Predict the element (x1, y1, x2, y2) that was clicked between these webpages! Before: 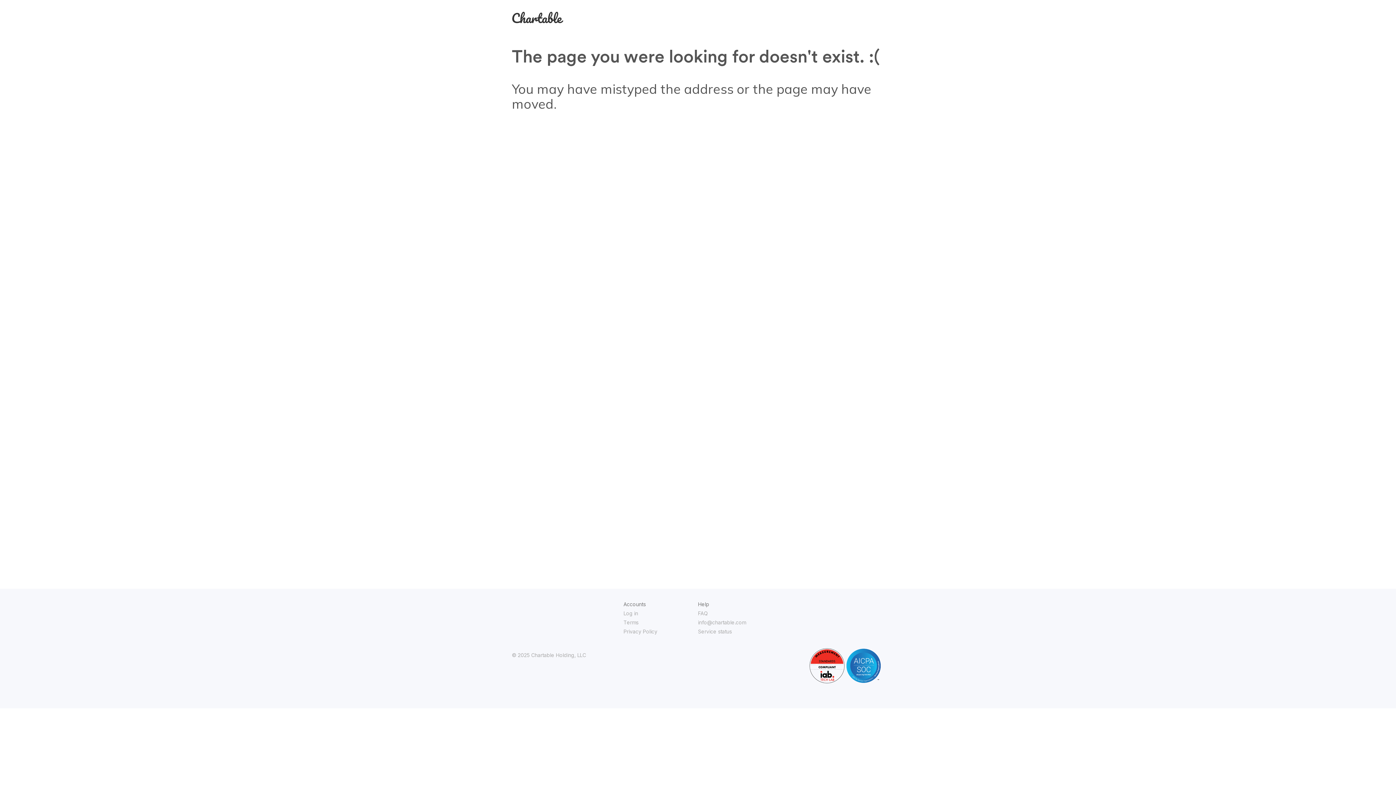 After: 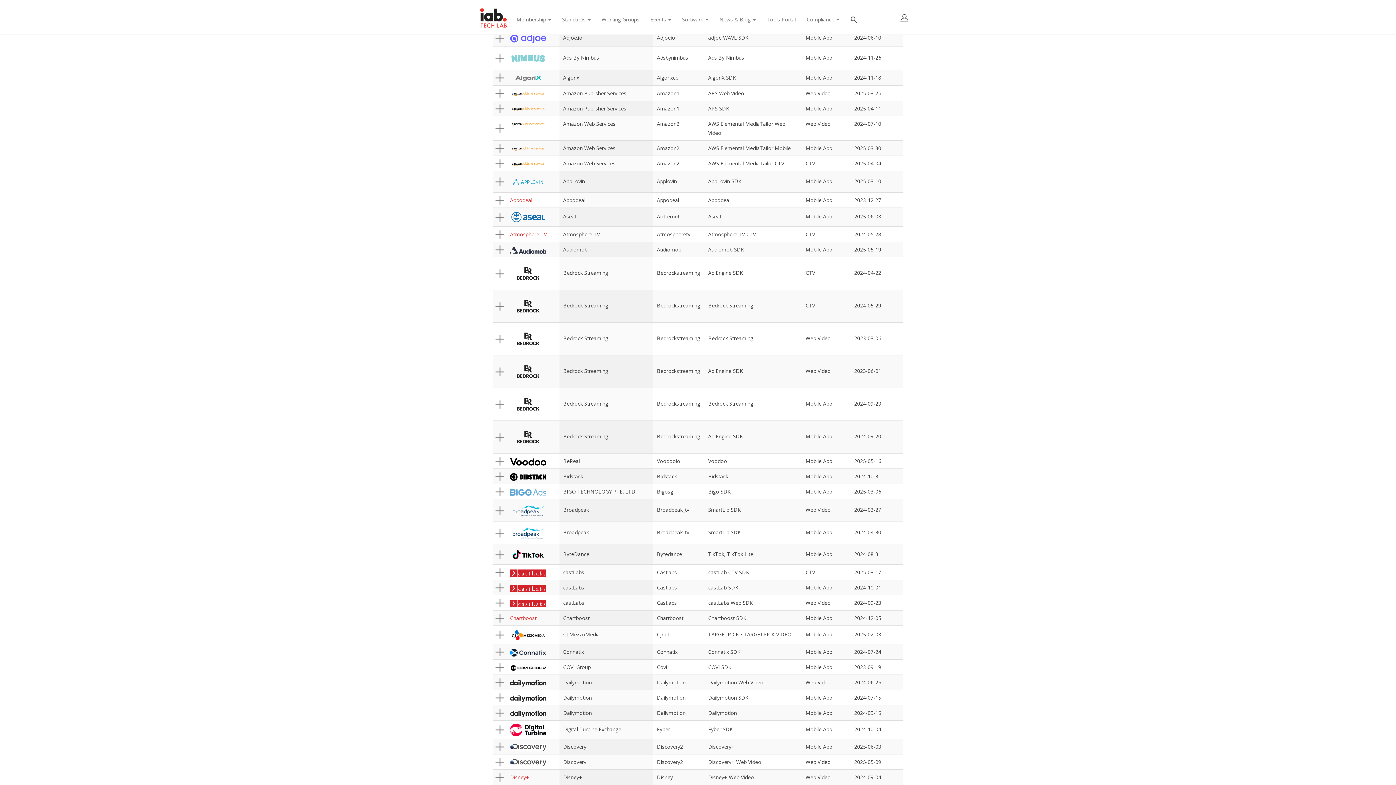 Action: bbox: (809, 678, 844, 684)